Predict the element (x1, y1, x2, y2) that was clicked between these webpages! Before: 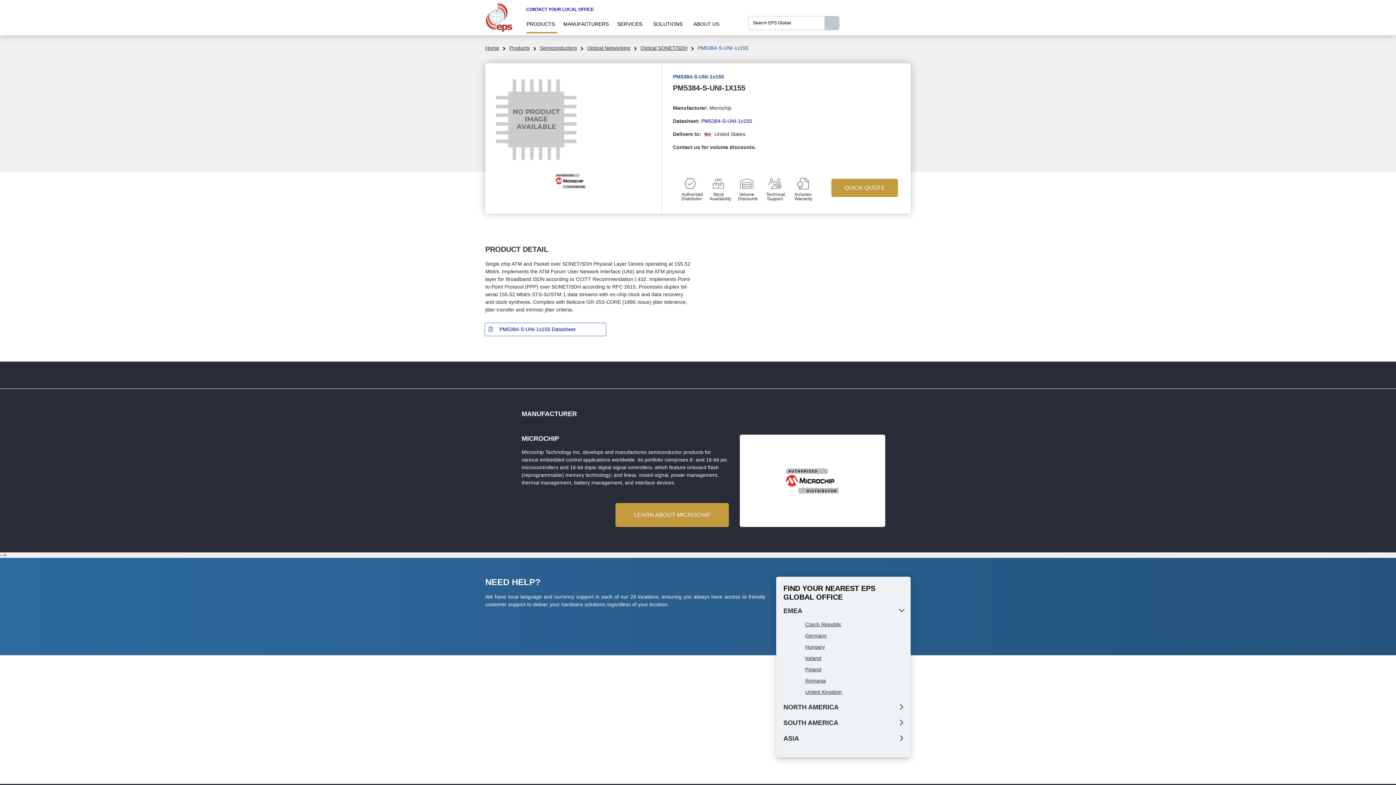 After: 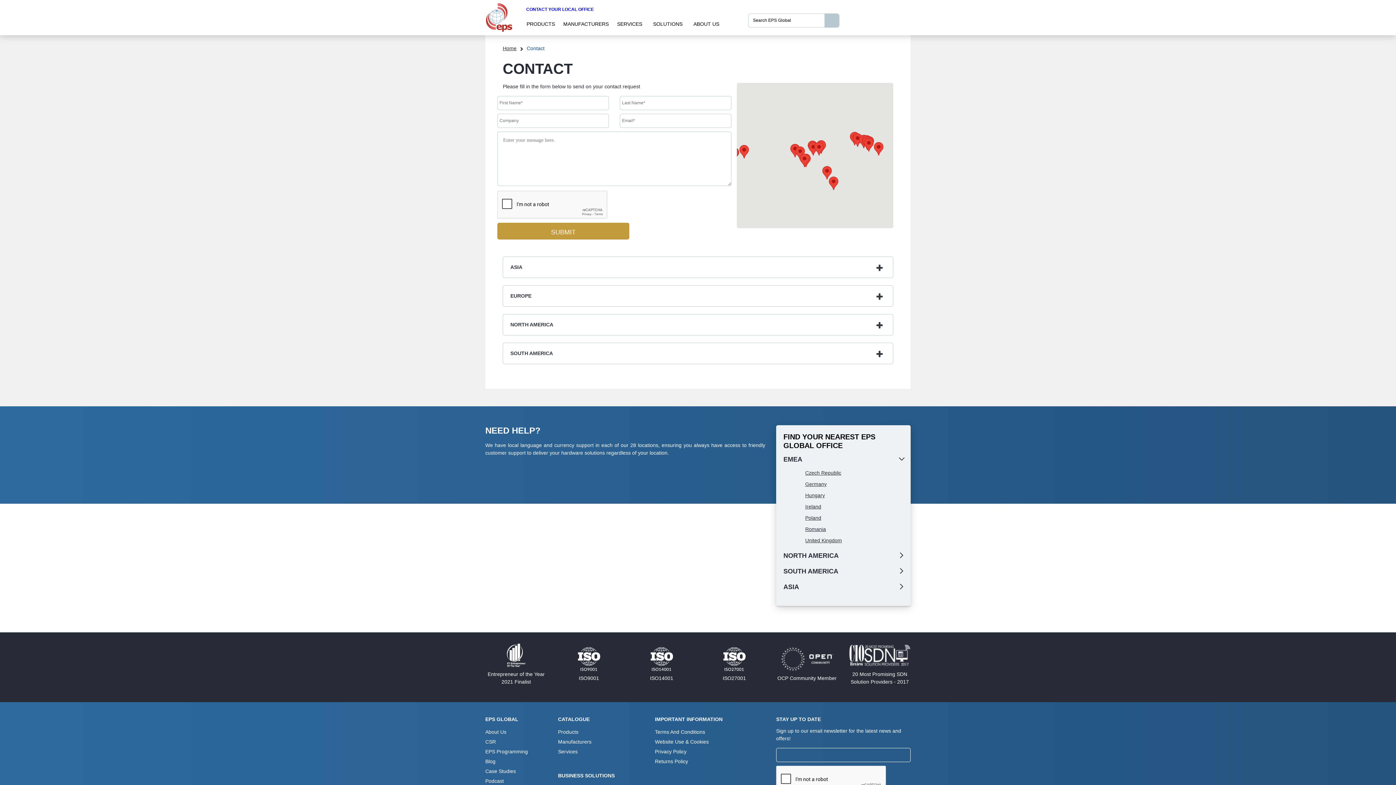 Action: bbox: (526, 6, 593, 12) label: CONTACT YOUR LOCAL OFFICE